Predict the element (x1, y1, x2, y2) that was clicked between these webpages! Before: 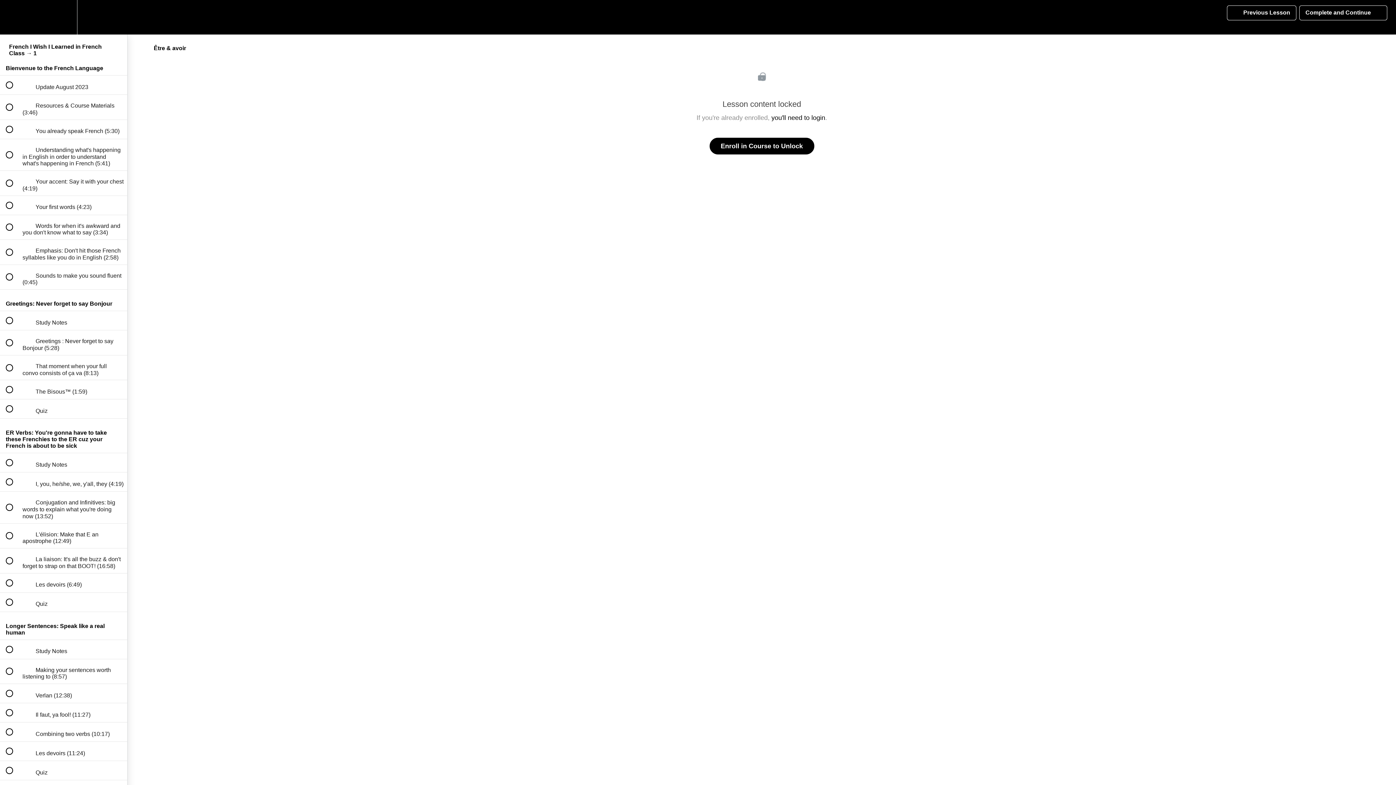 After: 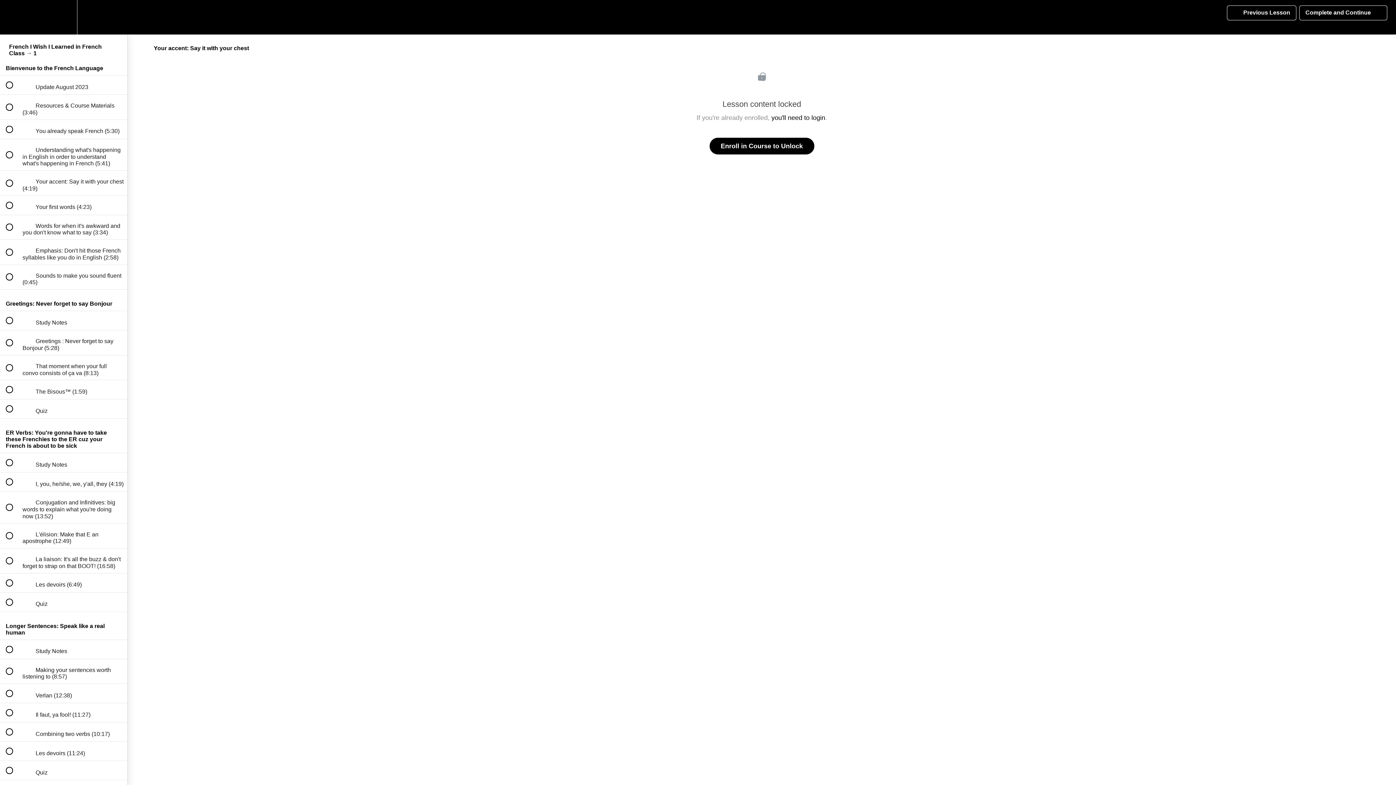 Action: bbox: (0, 170, 127, 195) label:  
 Your accent: Say it with your chest (4:19)